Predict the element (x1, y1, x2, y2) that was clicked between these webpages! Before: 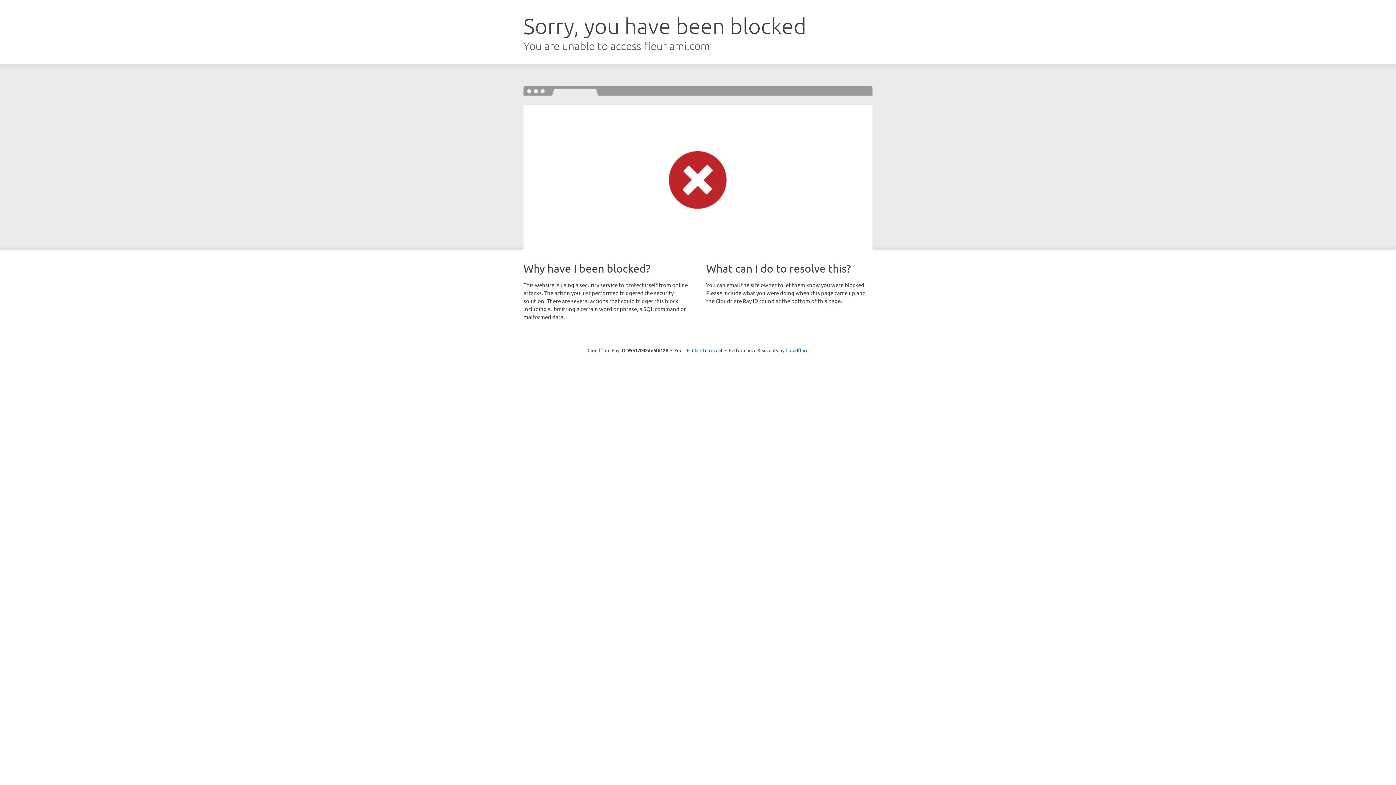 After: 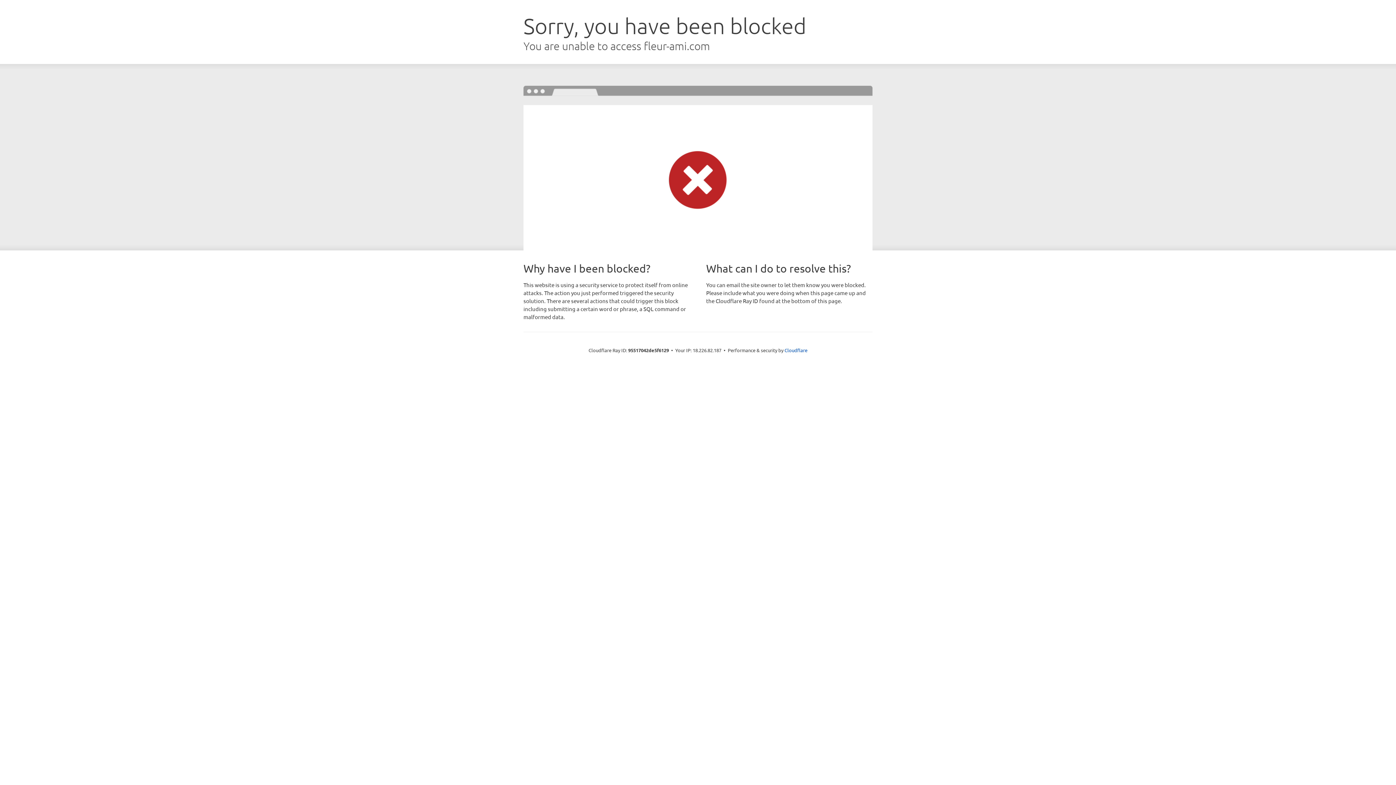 Action: label: Click to reveal bbox: (692, 346, 722, 353)